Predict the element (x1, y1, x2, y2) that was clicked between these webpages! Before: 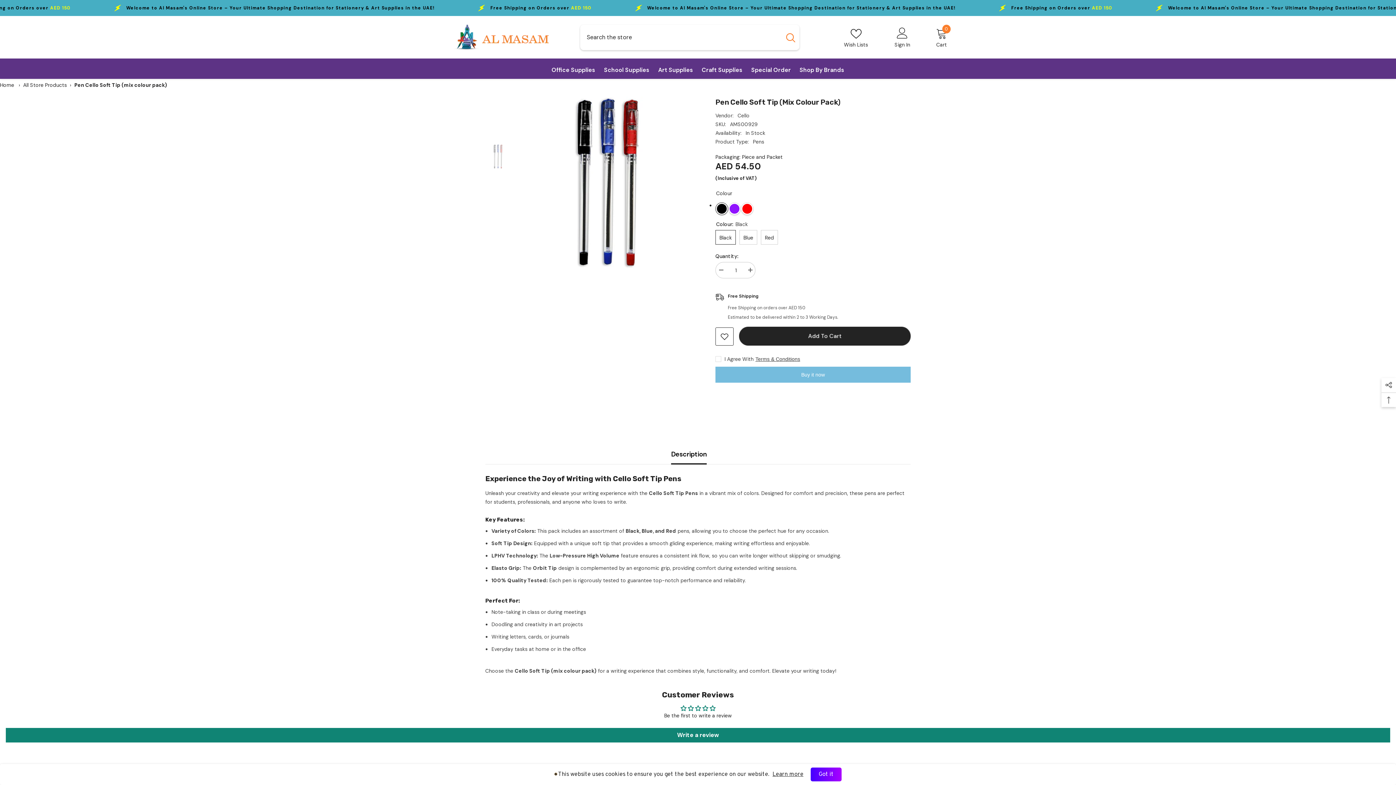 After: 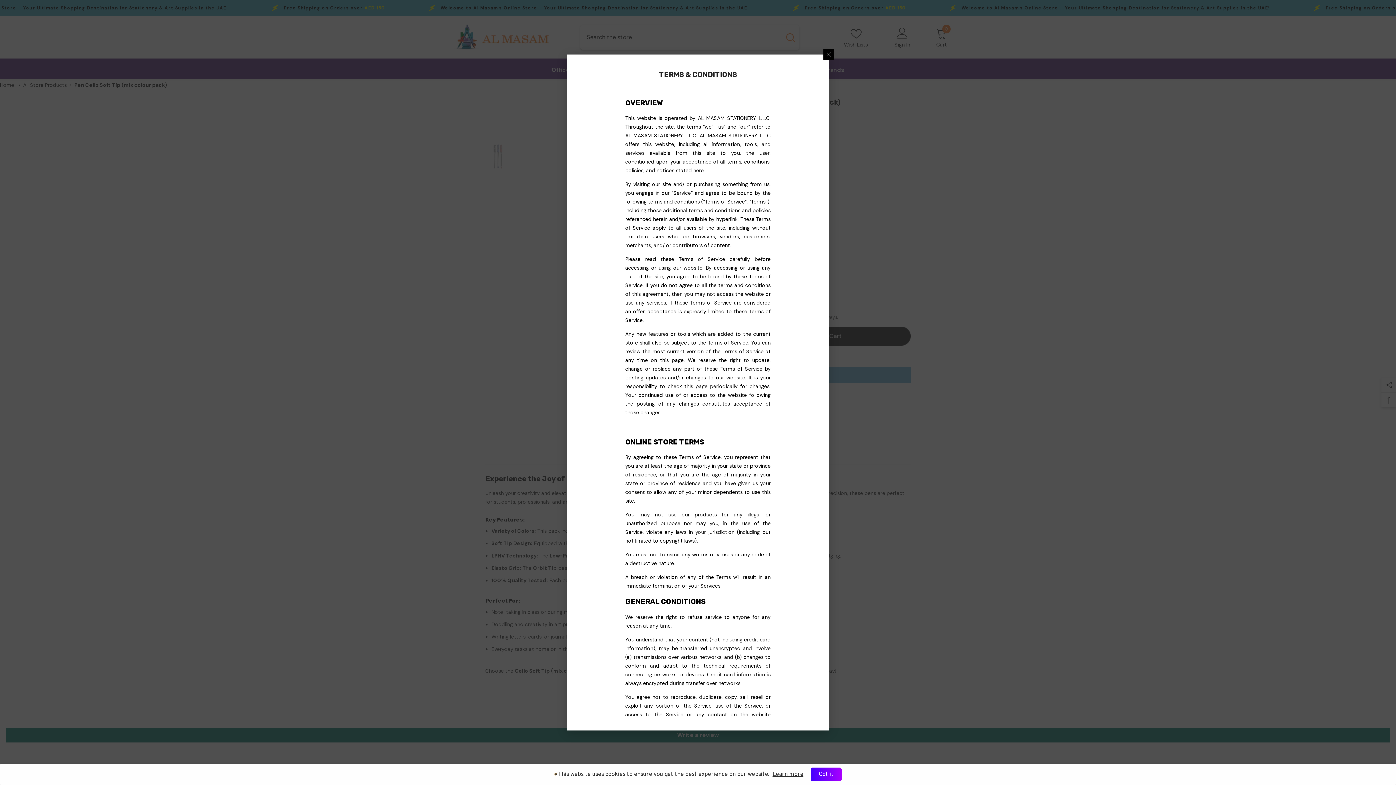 Action: bbox: (755, 355, 800, 362) label: Terms & Conditions